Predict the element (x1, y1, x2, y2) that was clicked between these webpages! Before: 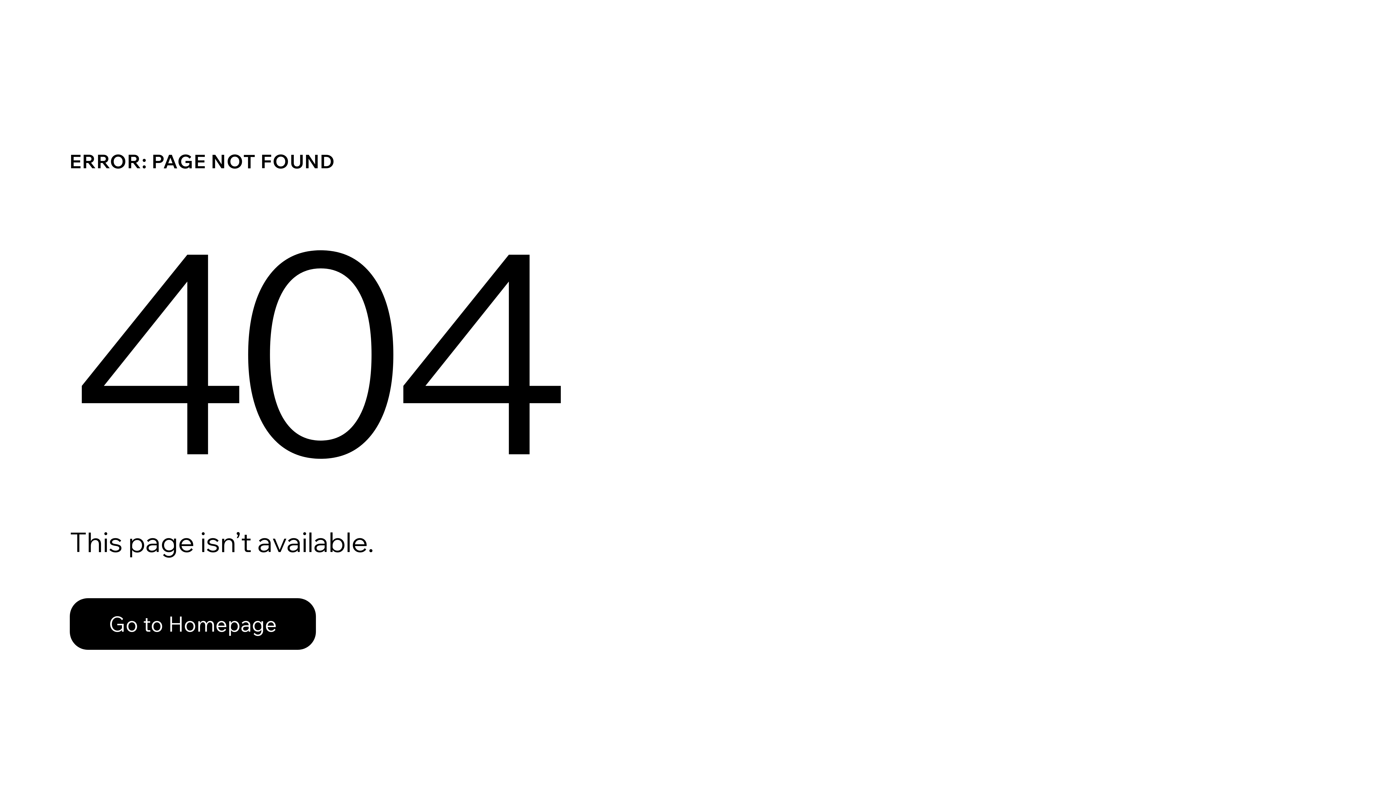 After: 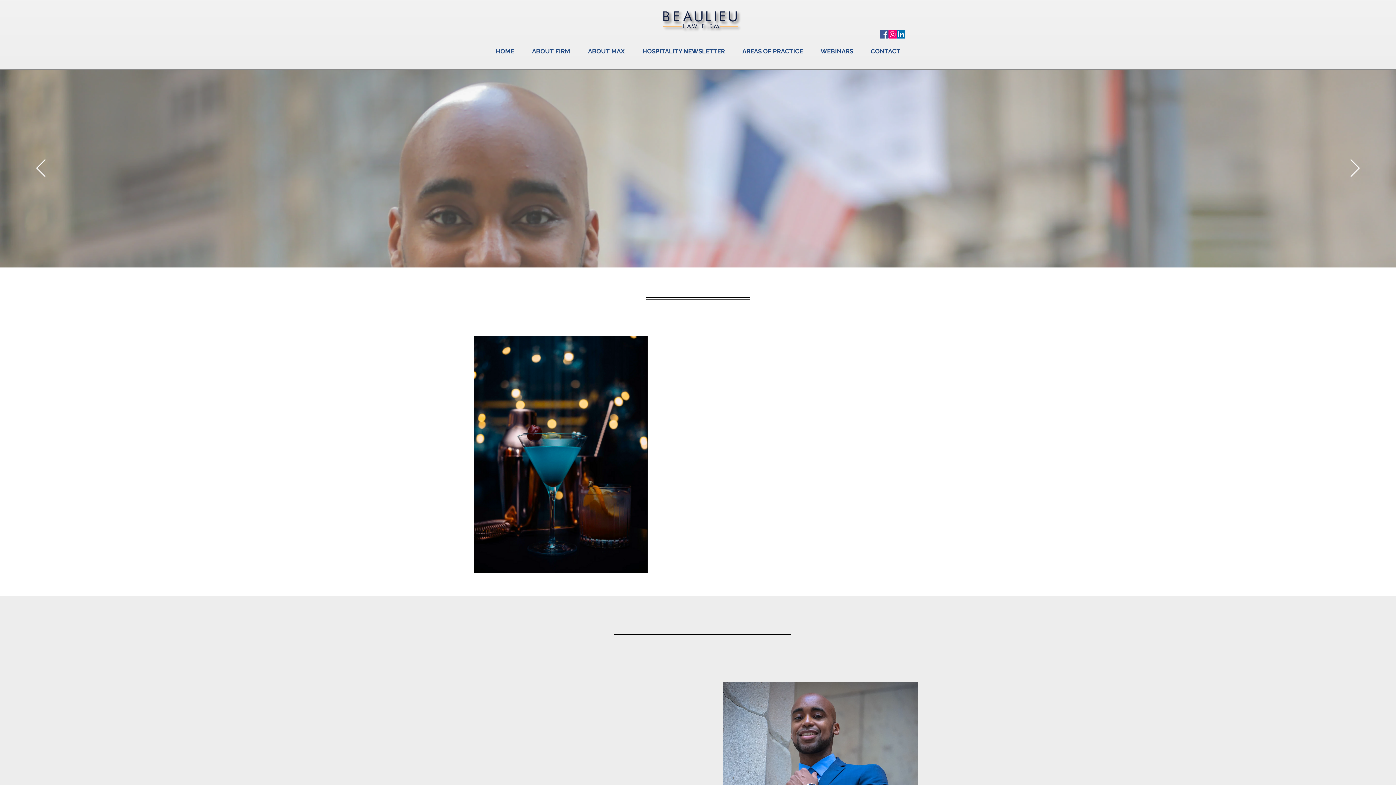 Action: label: Go to Homepage bbox: (69, 582, 768, 659)